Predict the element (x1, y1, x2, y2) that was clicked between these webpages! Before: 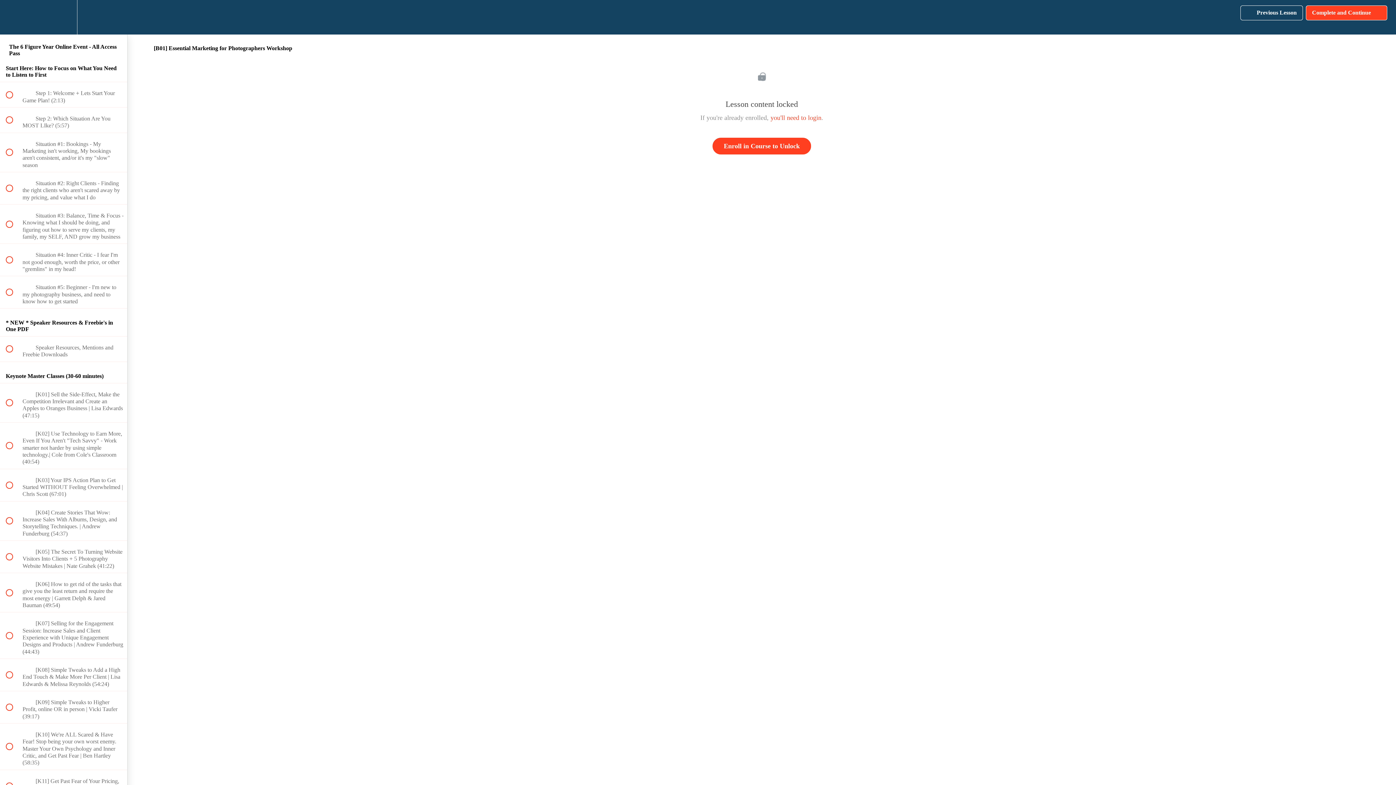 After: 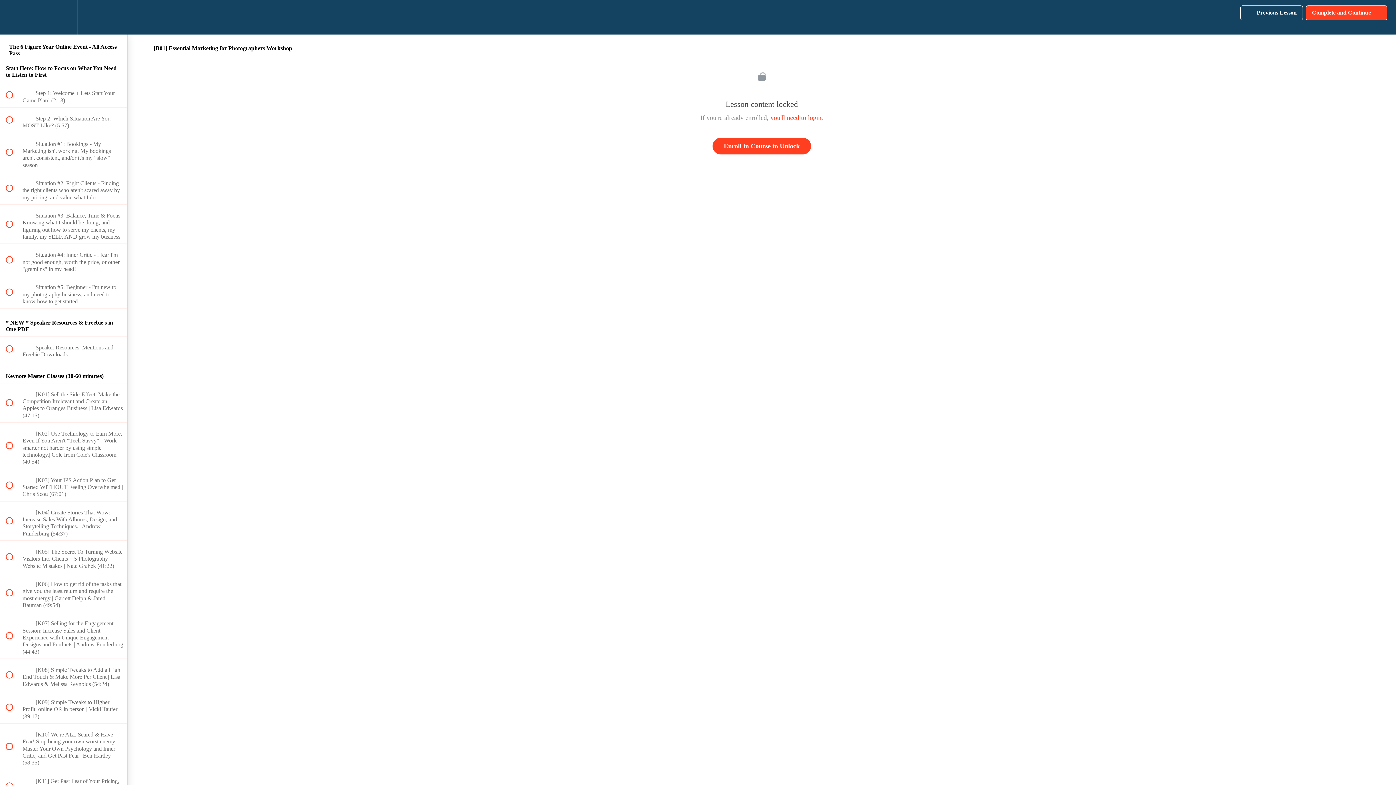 Action: bbox: (1306, 5, 1387, 20) label: Complete and Continue
 